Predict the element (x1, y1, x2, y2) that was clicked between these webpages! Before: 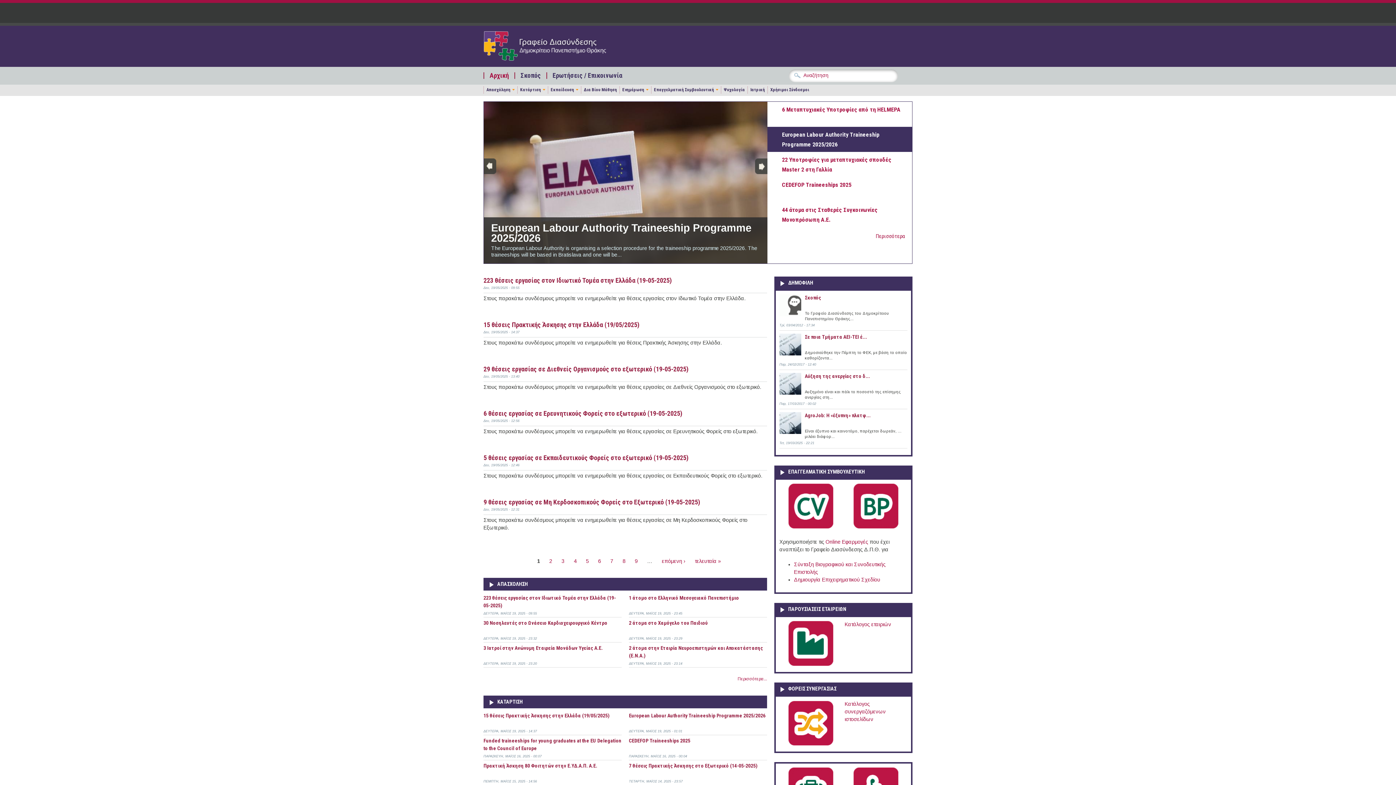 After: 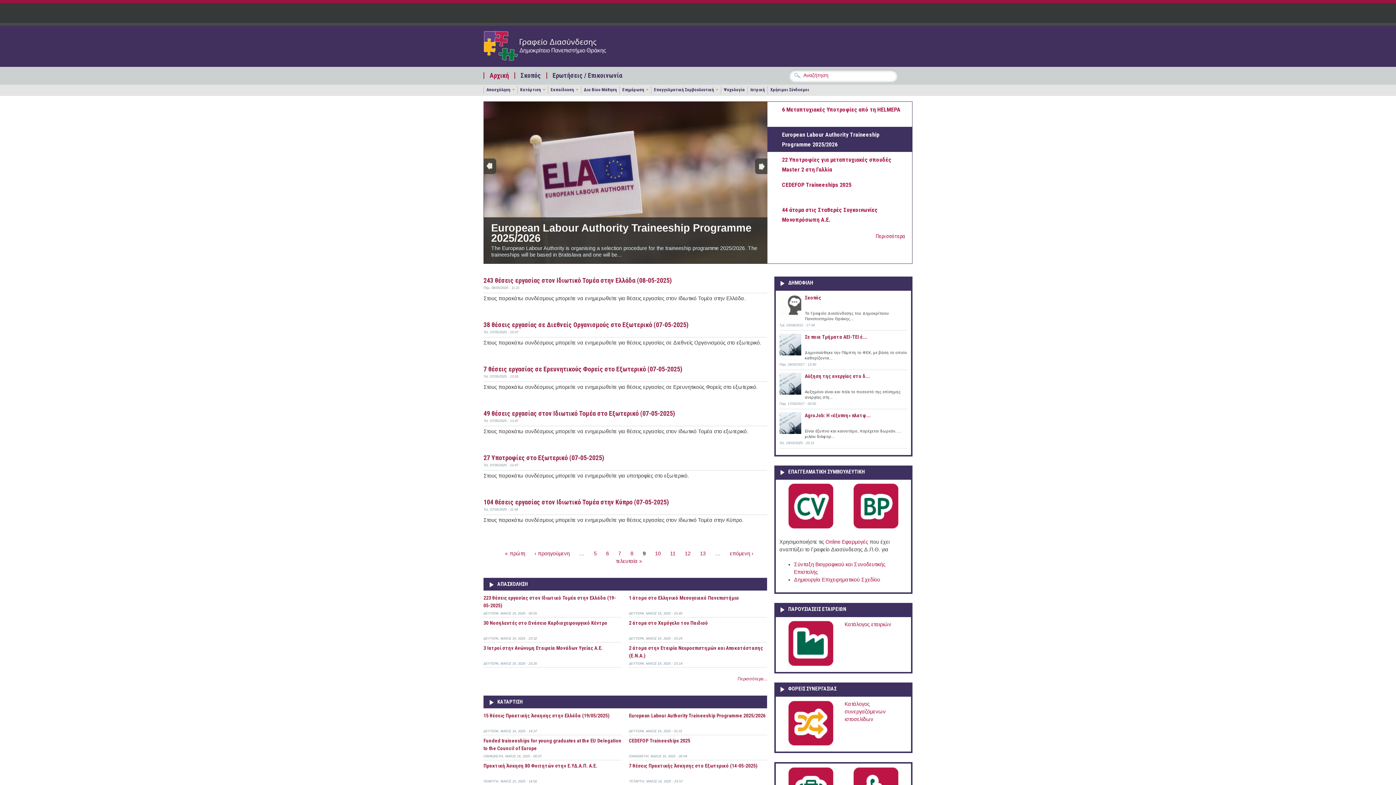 Action: label: 9 bbox: (635, 558, 637, 564)